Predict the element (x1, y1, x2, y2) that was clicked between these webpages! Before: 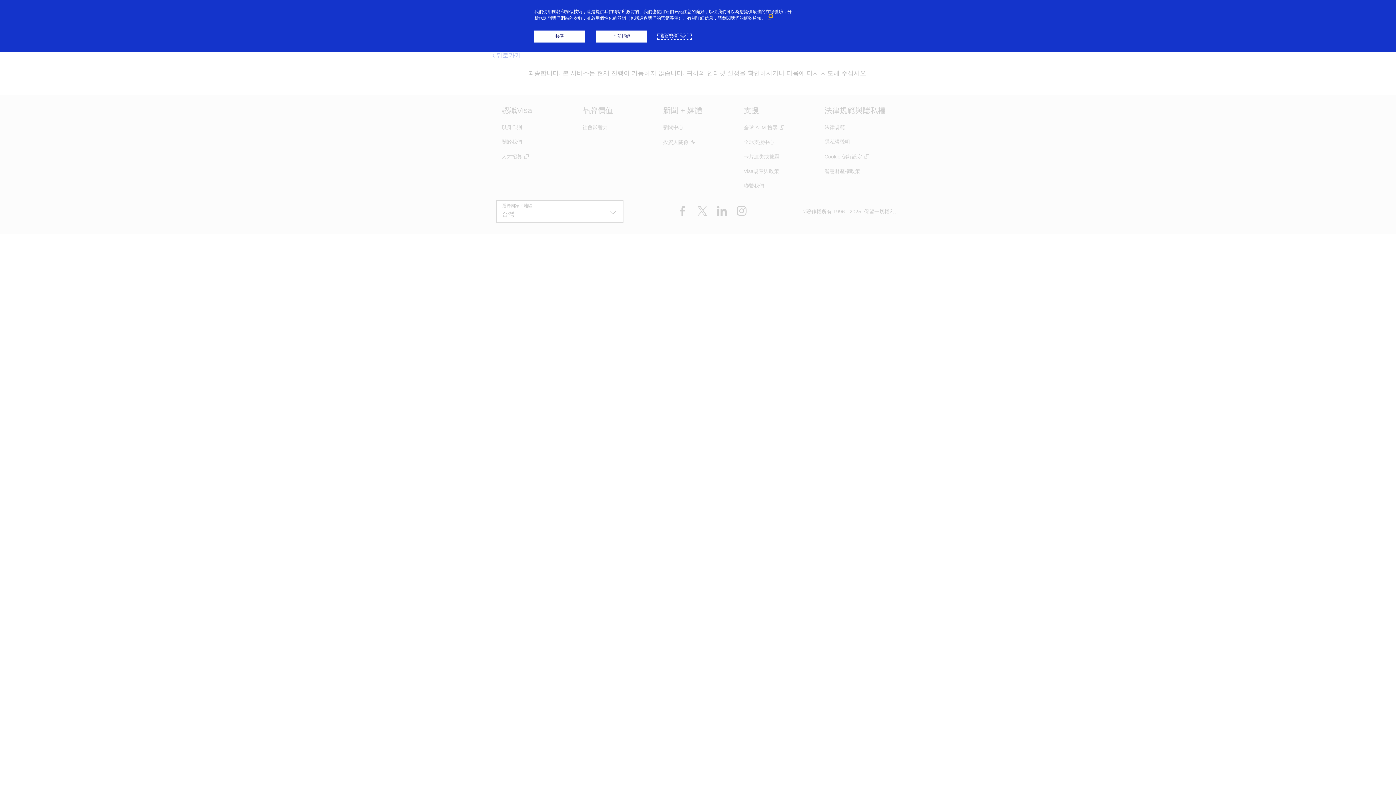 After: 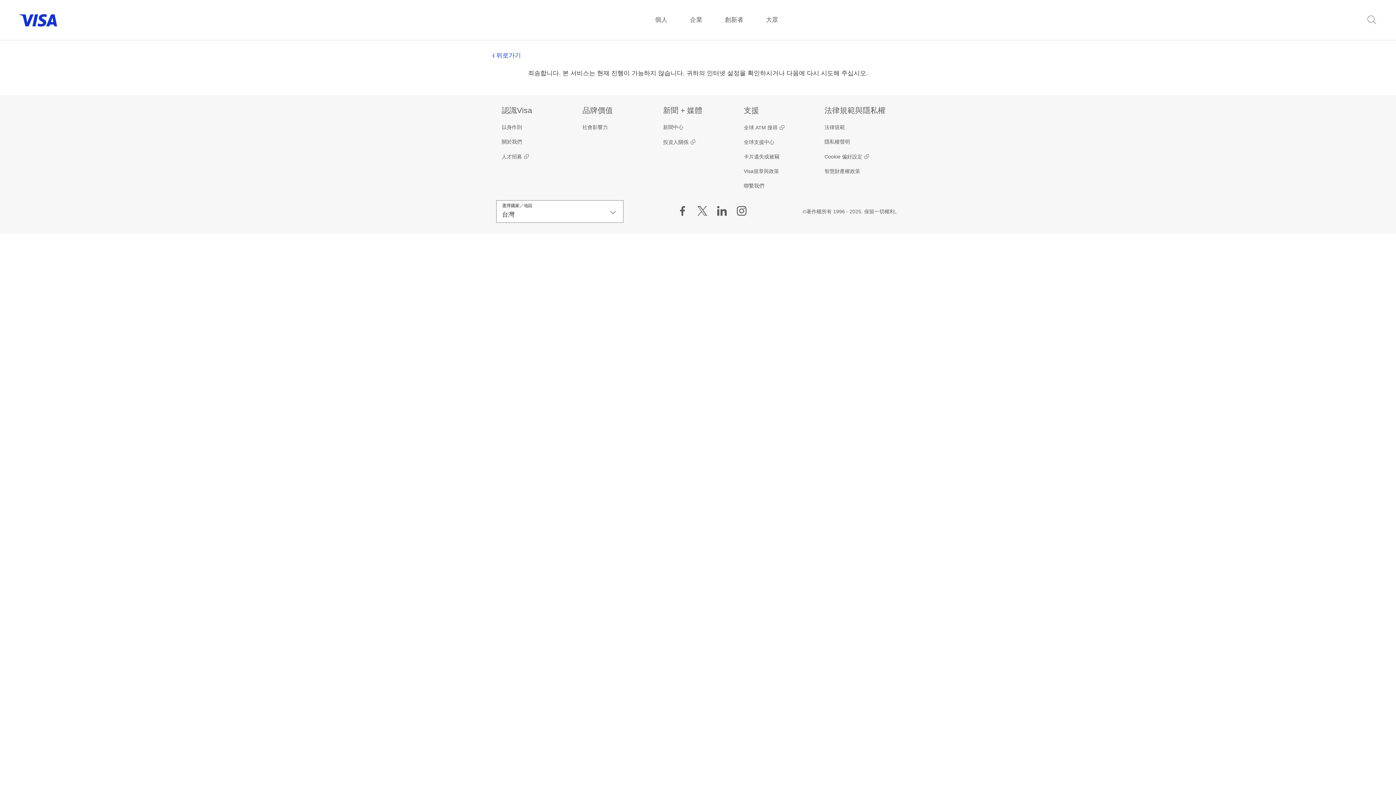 Action: bbox: (596, 30, 647, 42) label: 全部拒絕